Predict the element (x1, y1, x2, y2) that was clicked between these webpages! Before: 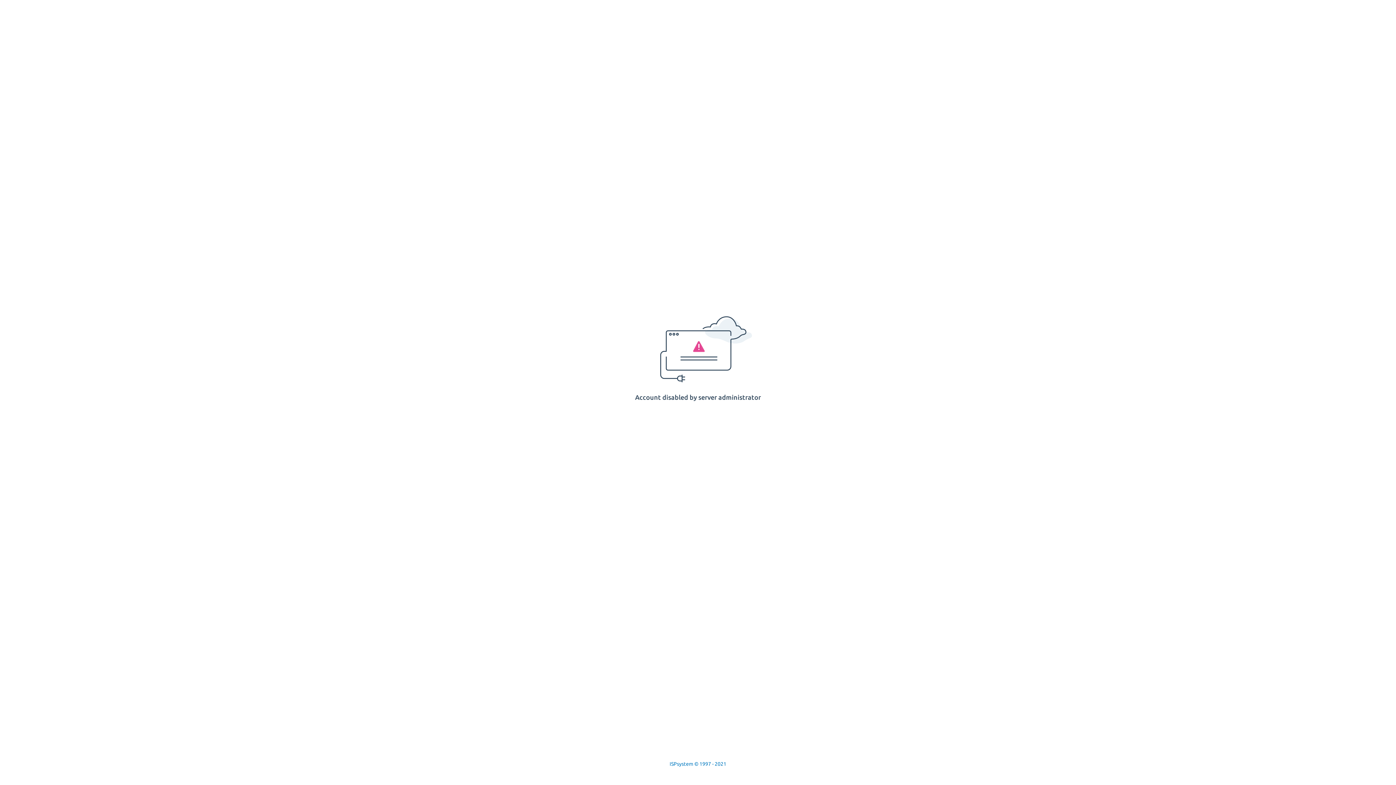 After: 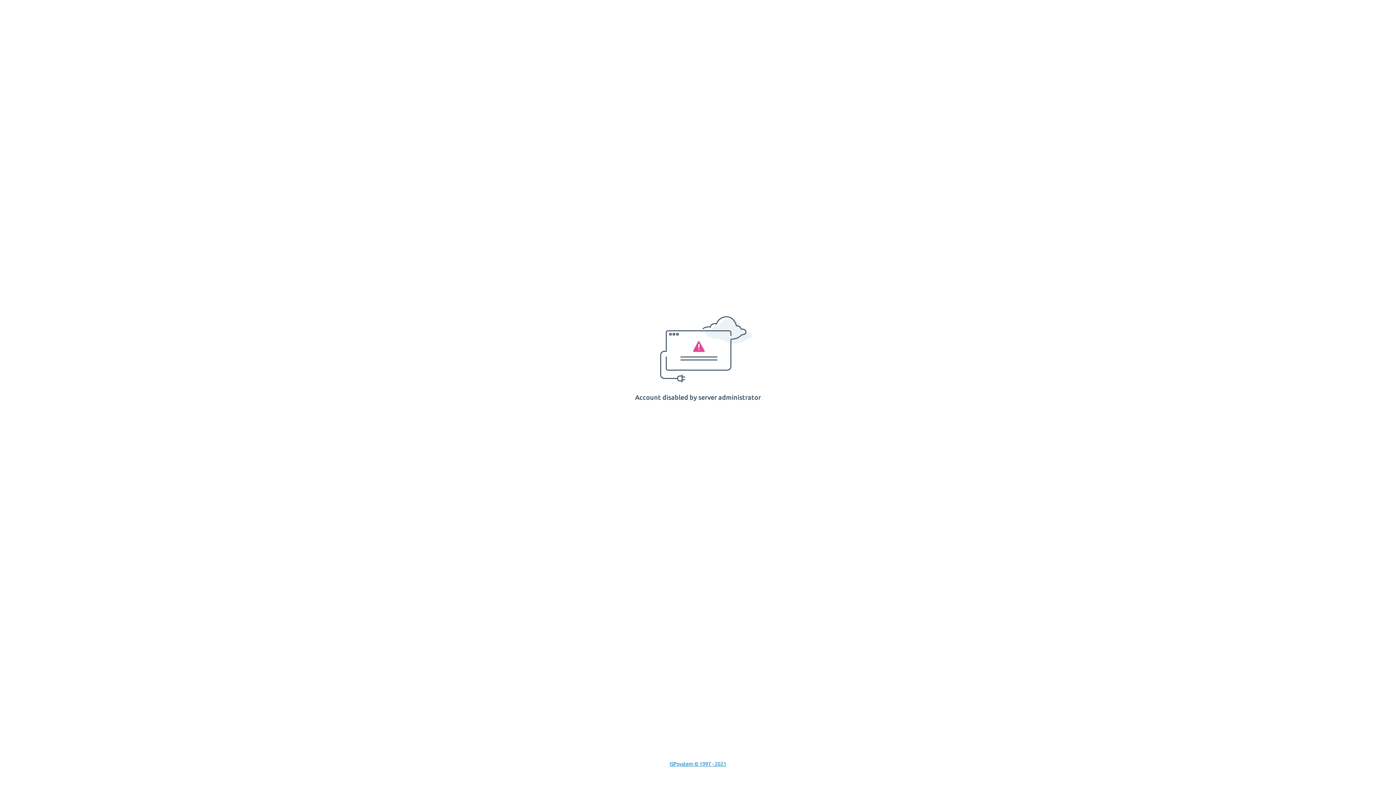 Action: label: ISPsystem © 1997 - 2021 bbox: (669, 761, 726, 767)